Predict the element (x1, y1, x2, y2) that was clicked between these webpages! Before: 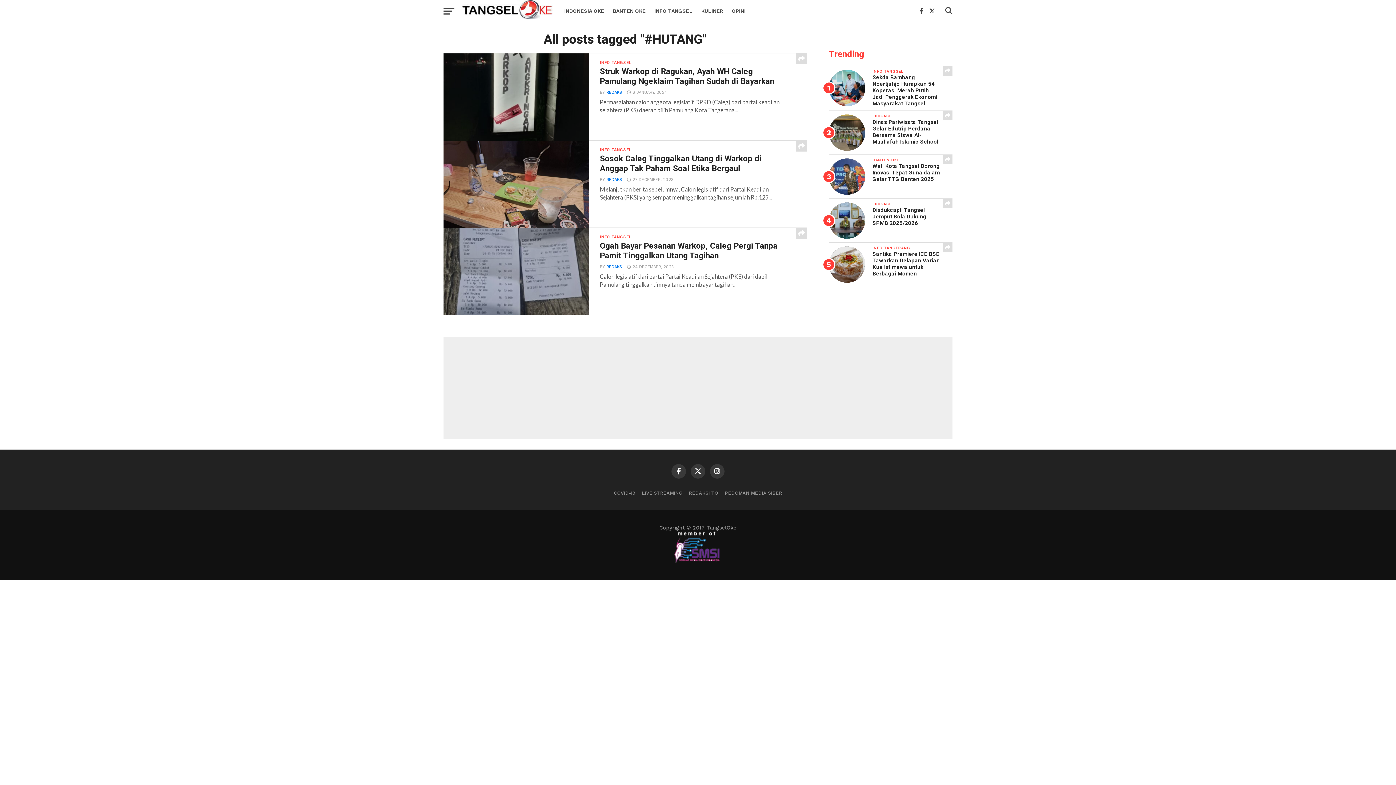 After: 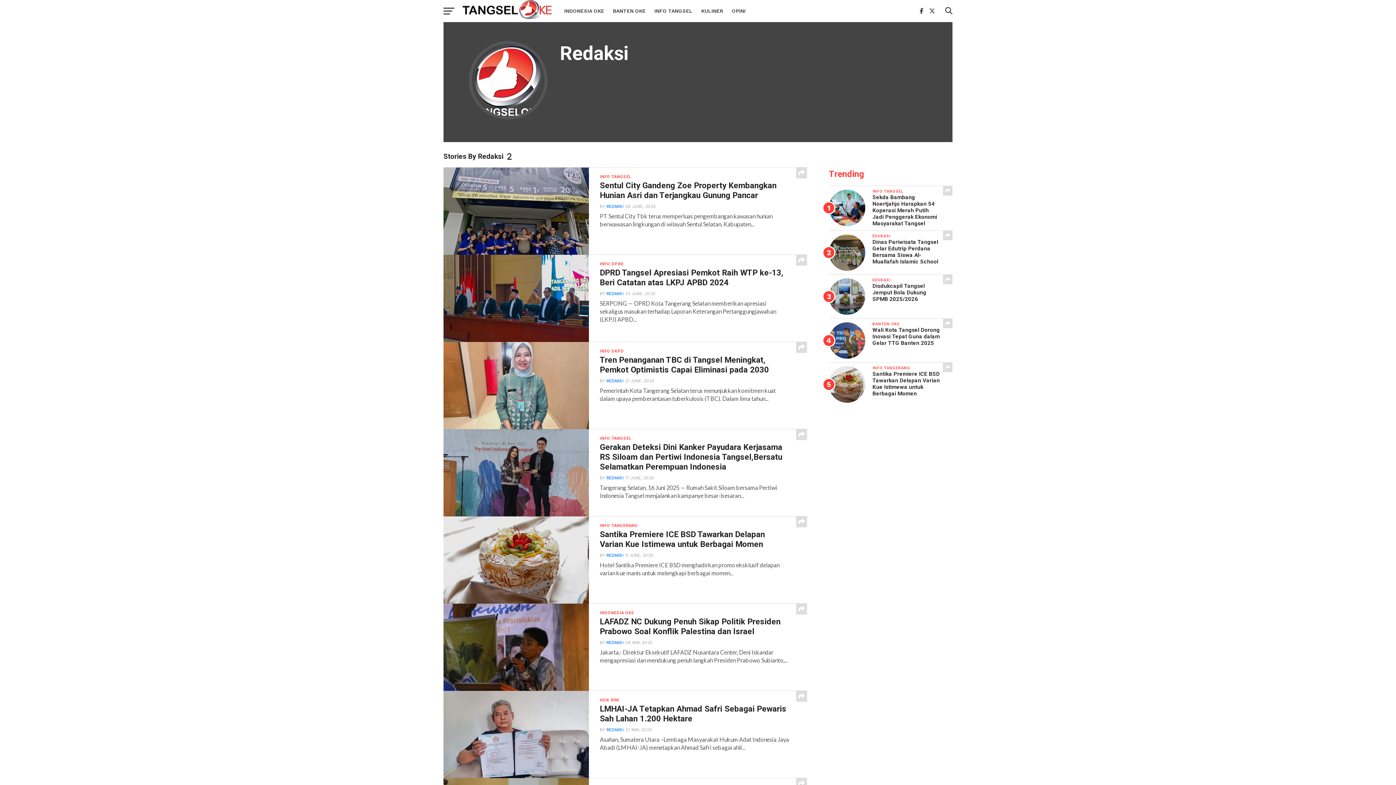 Action: label: REDAKSI bbox: (606, 177, 623, 182)